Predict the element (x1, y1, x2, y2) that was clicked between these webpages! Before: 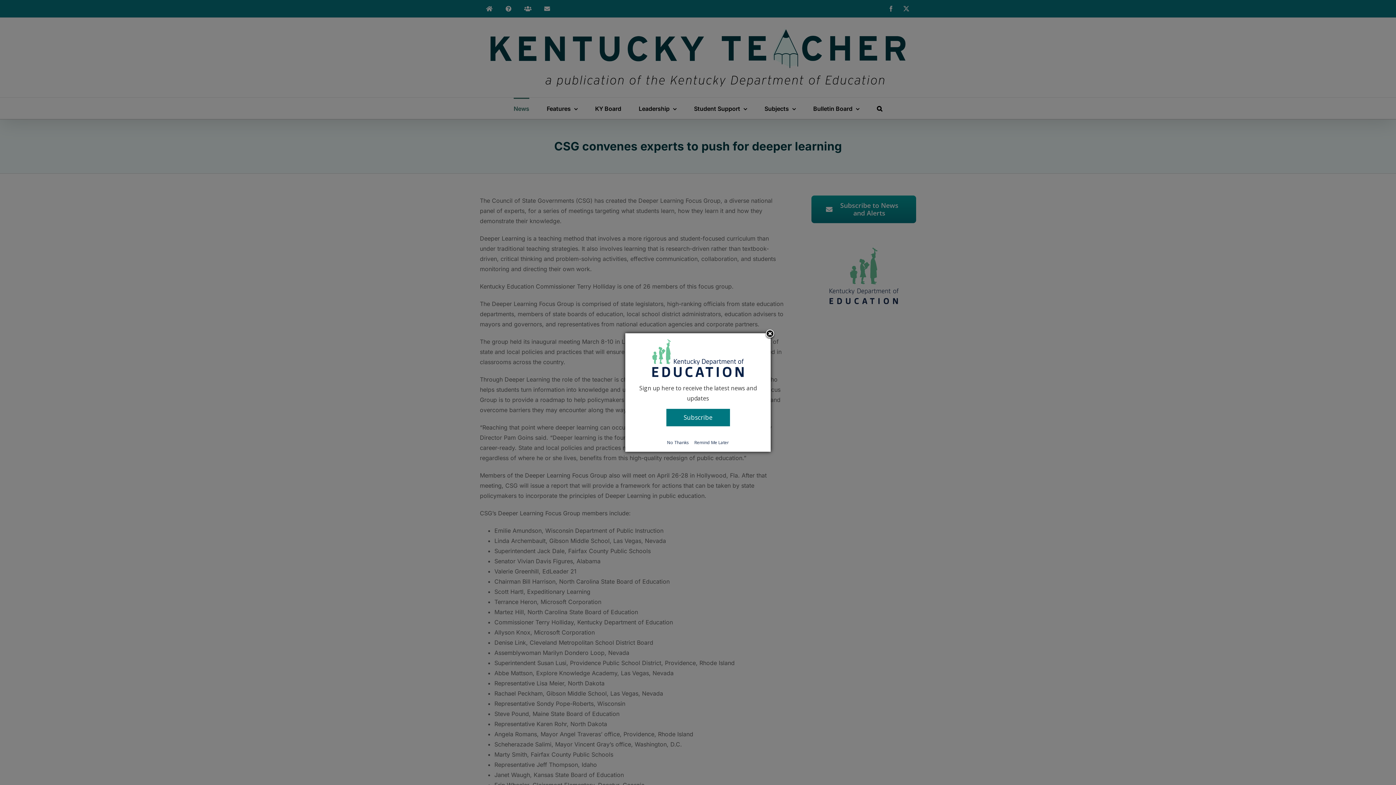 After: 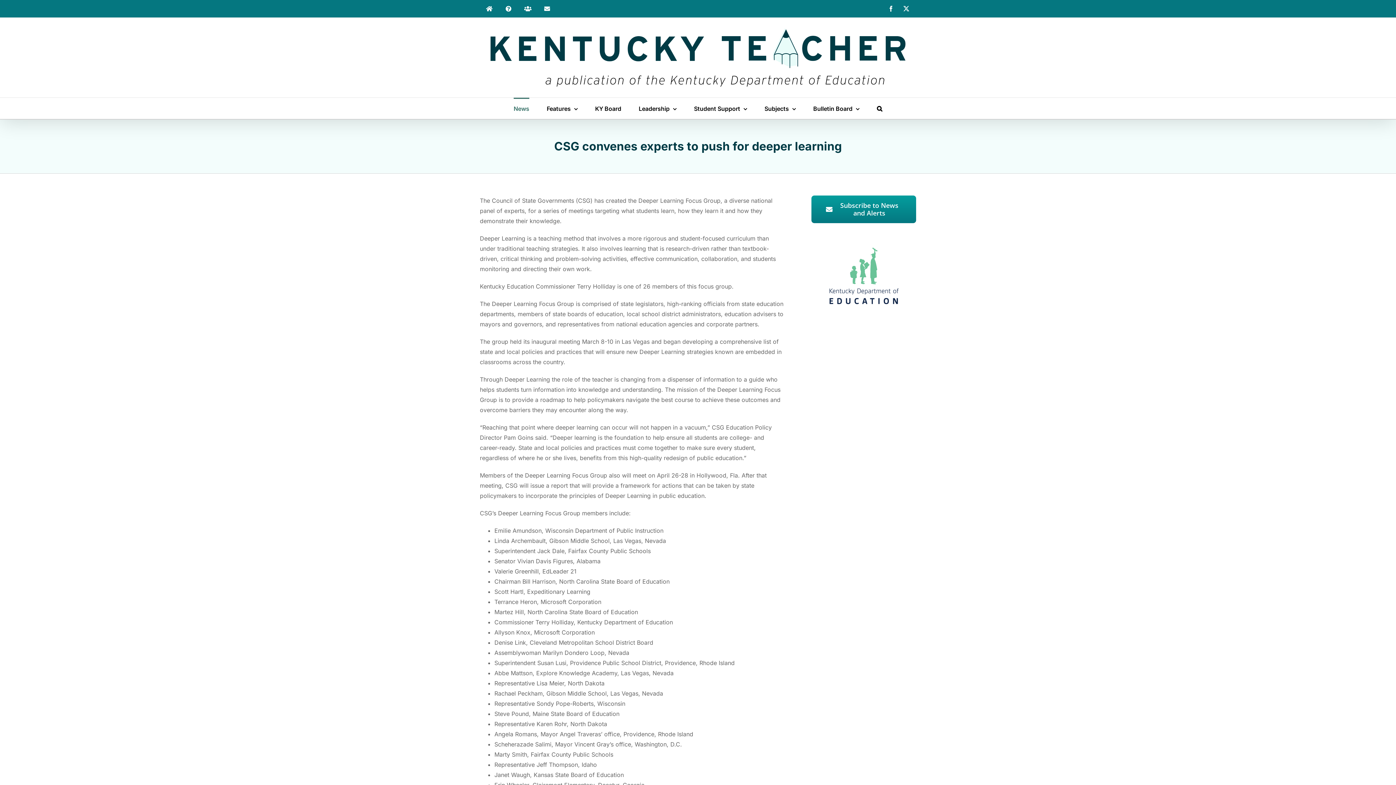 Action: label: No Thanks bbox: (665, 439, 691, 446)